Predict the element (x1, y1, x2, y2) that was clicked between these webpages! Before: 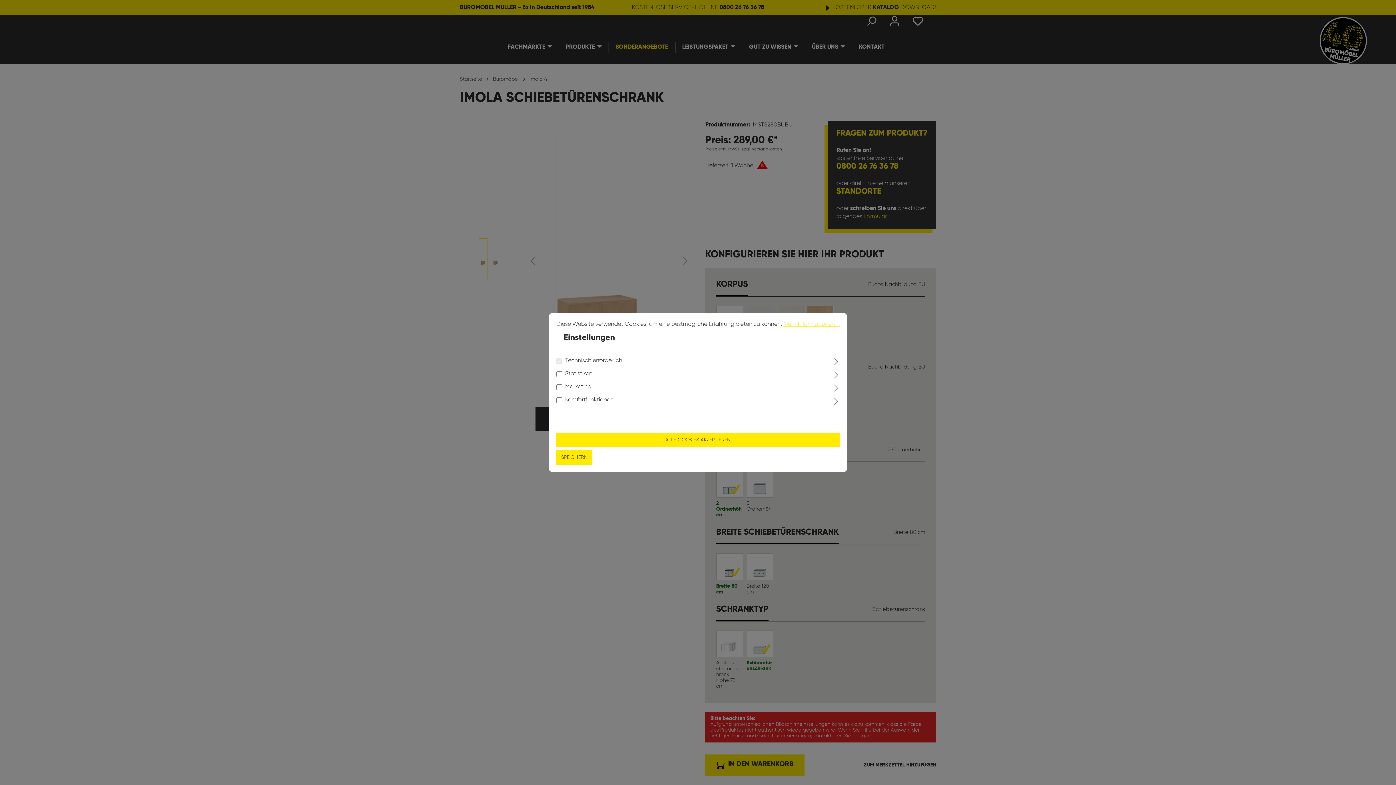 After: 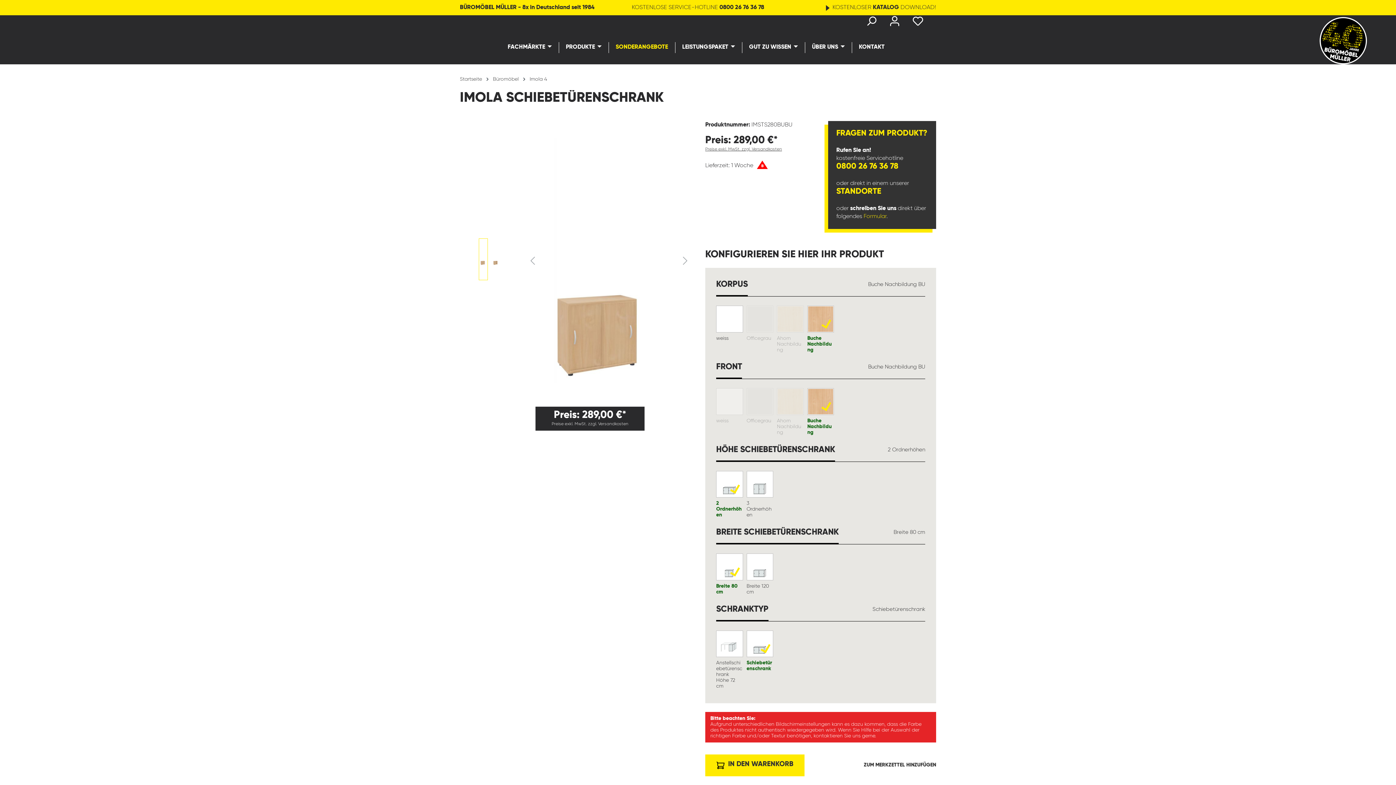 Action: bbox: (556, 432, 839, 447) label: ALLE COOKIES AKZEPTIEREN